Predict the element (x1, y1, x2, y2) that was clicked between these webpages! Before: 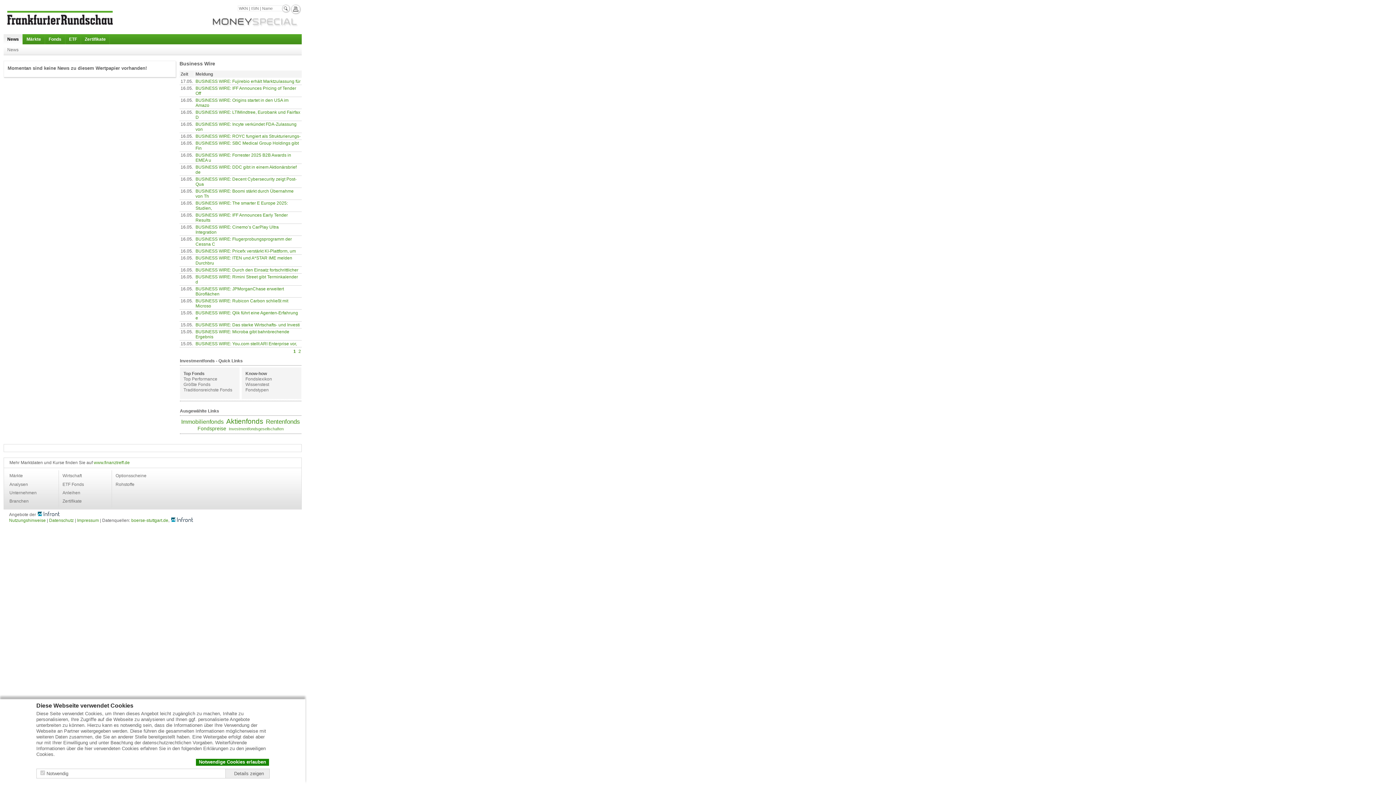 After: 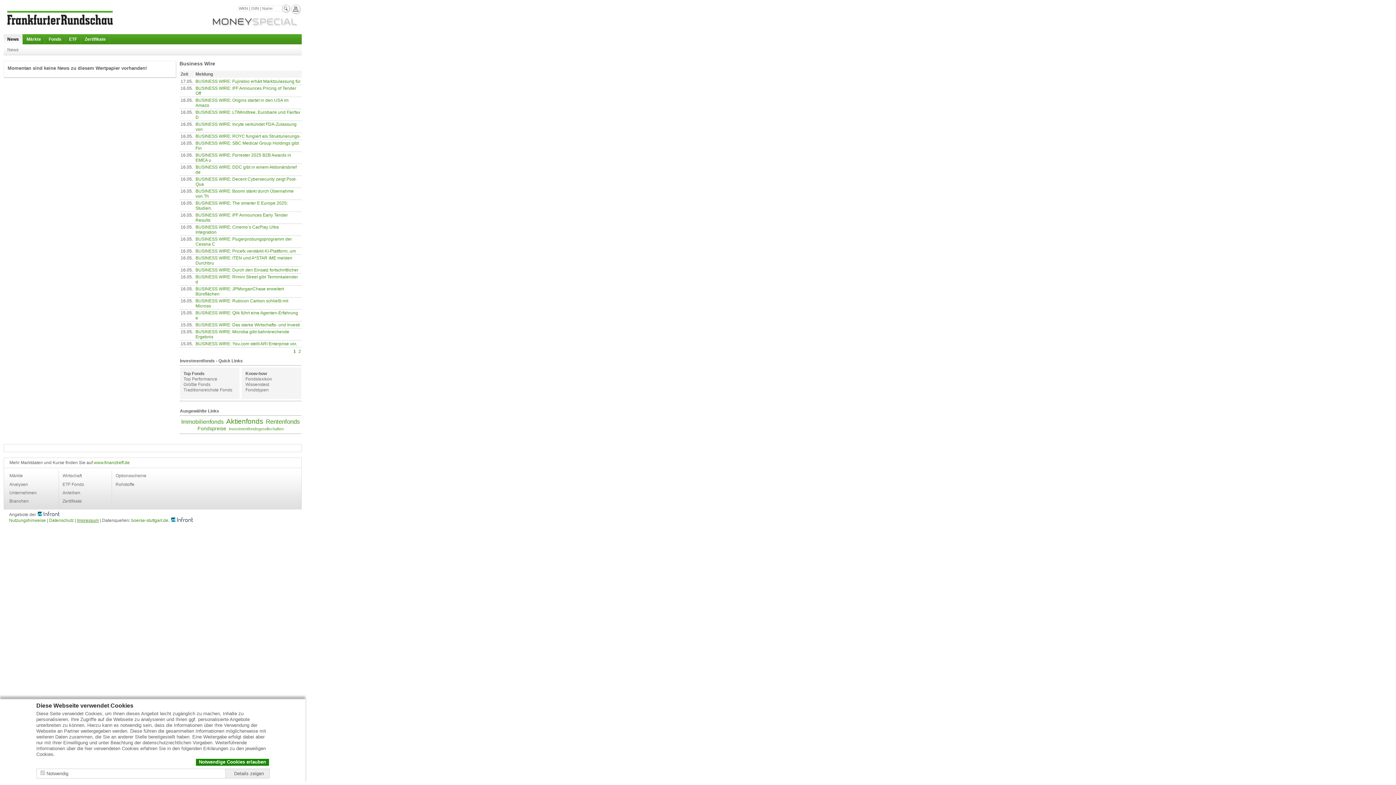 Action: label: Impressum bbox: (77, 518, 98, 523)